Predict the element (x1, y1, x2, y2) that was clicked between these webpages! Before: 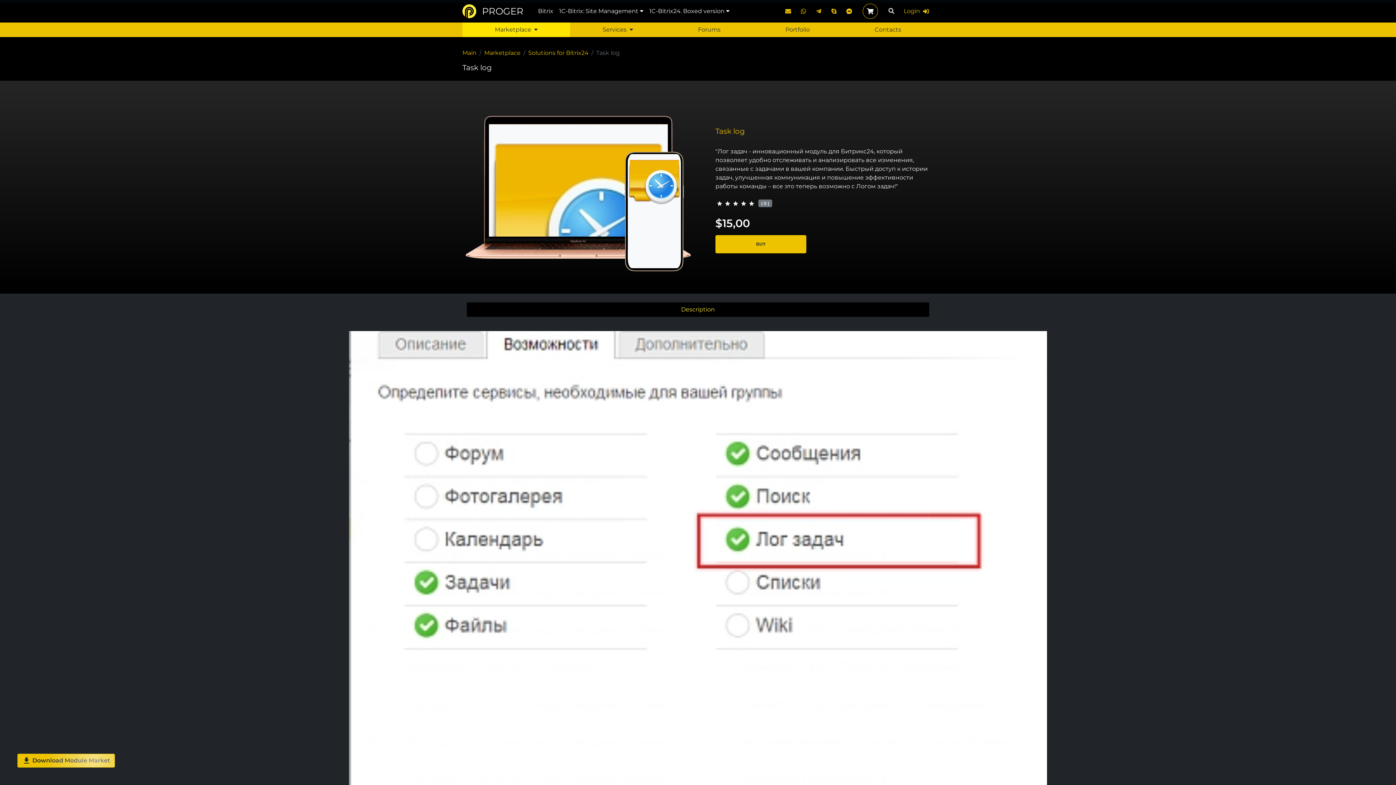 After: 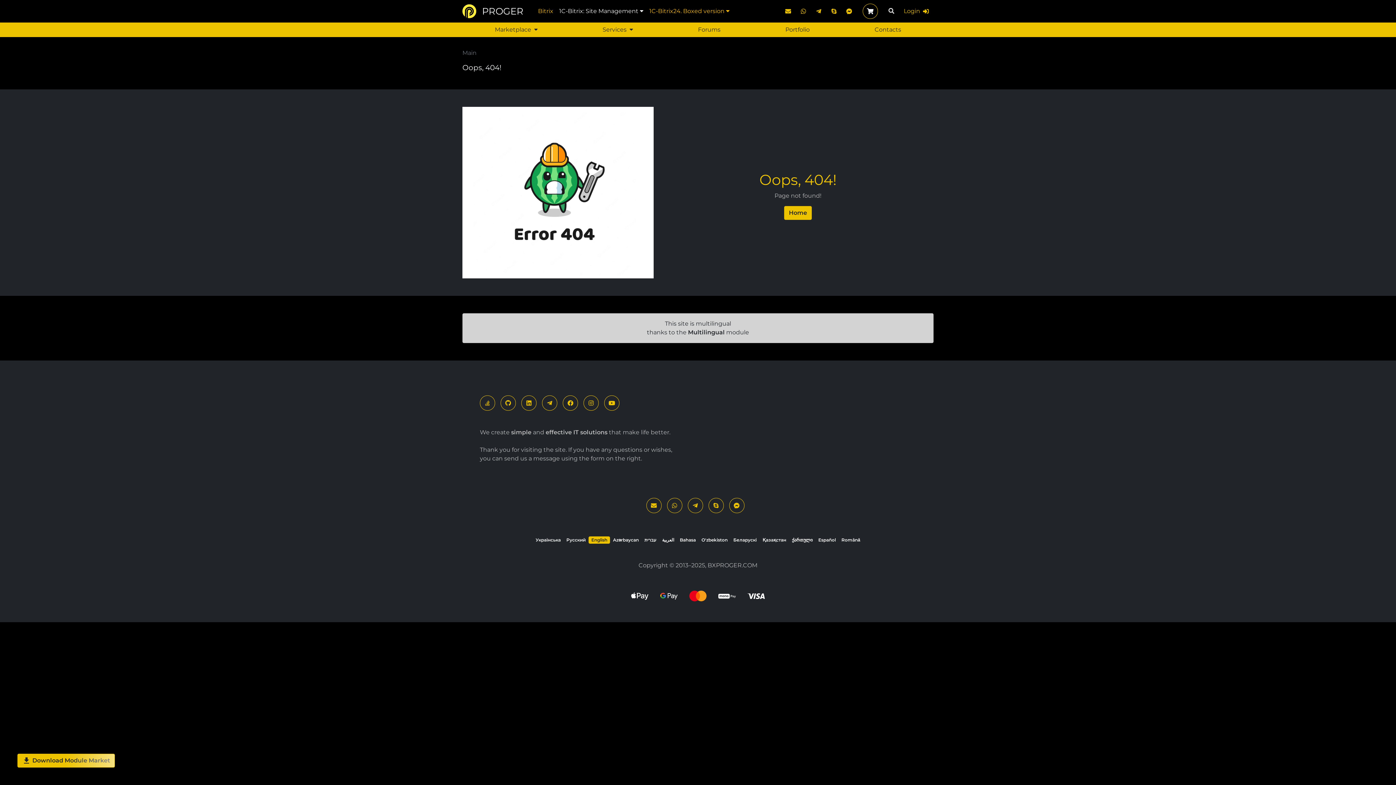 Action: label: 1C-Bitrix24. Boxed version bbox: (646, 4, 732, 18)